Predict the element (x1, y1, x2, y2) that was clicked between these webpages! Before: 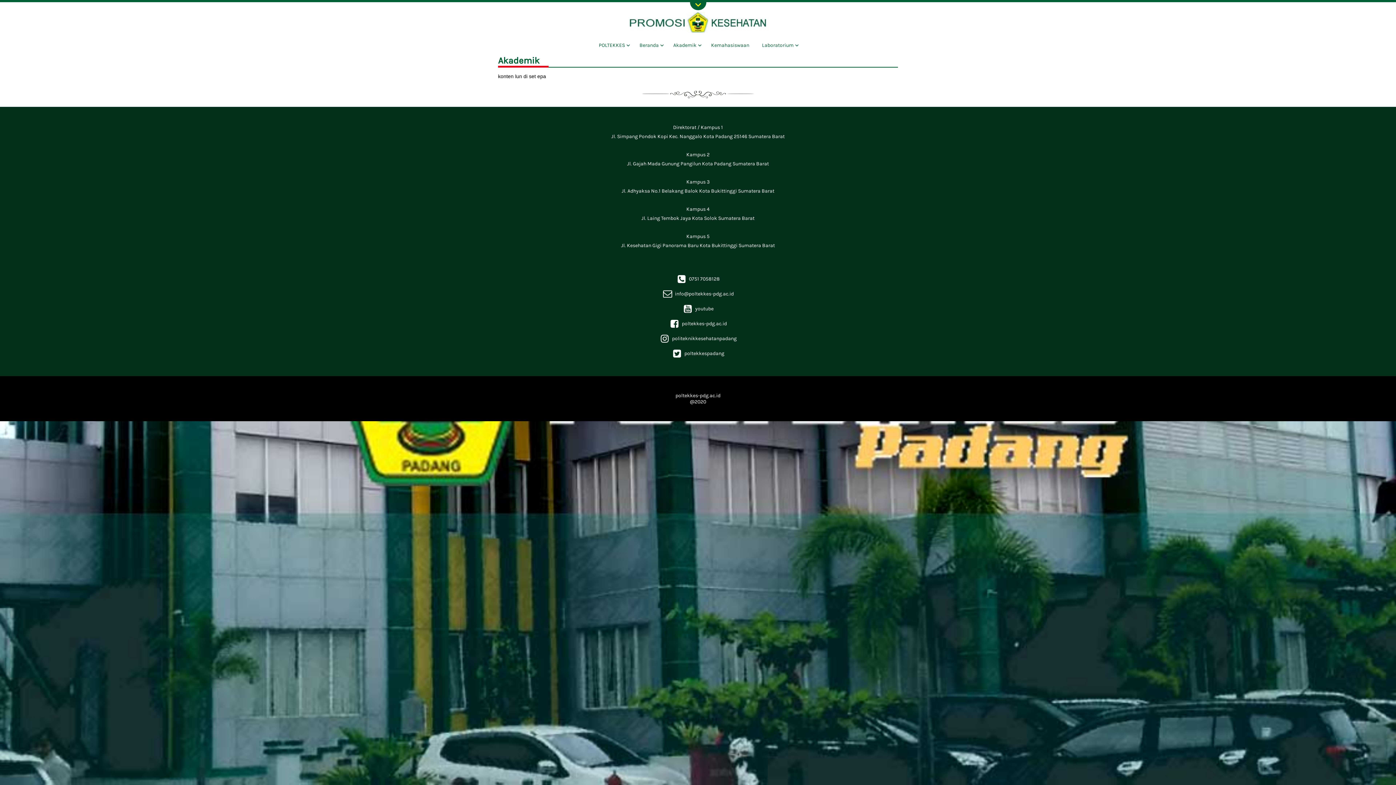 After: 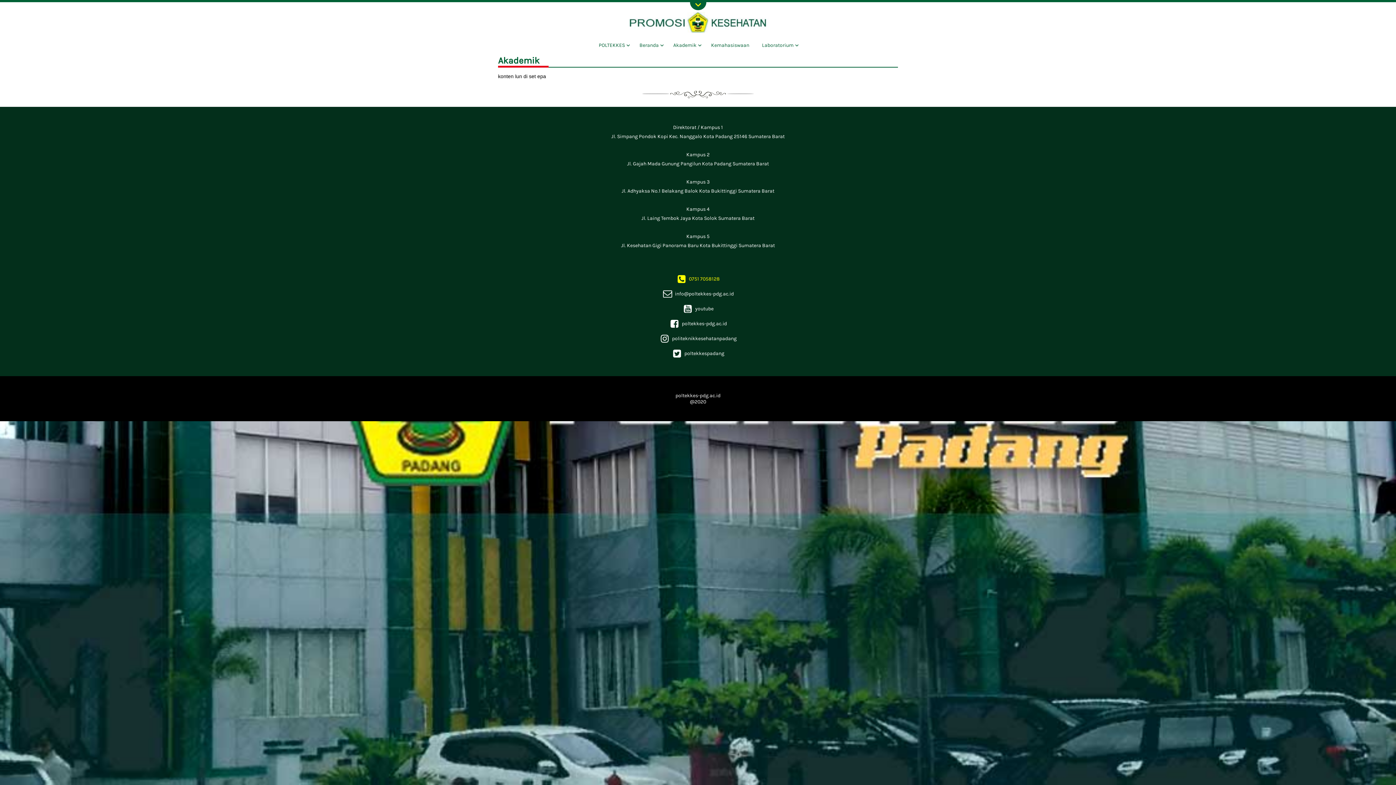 Action: bbox: (676, 276, 720, 282) label: l0751 7058128